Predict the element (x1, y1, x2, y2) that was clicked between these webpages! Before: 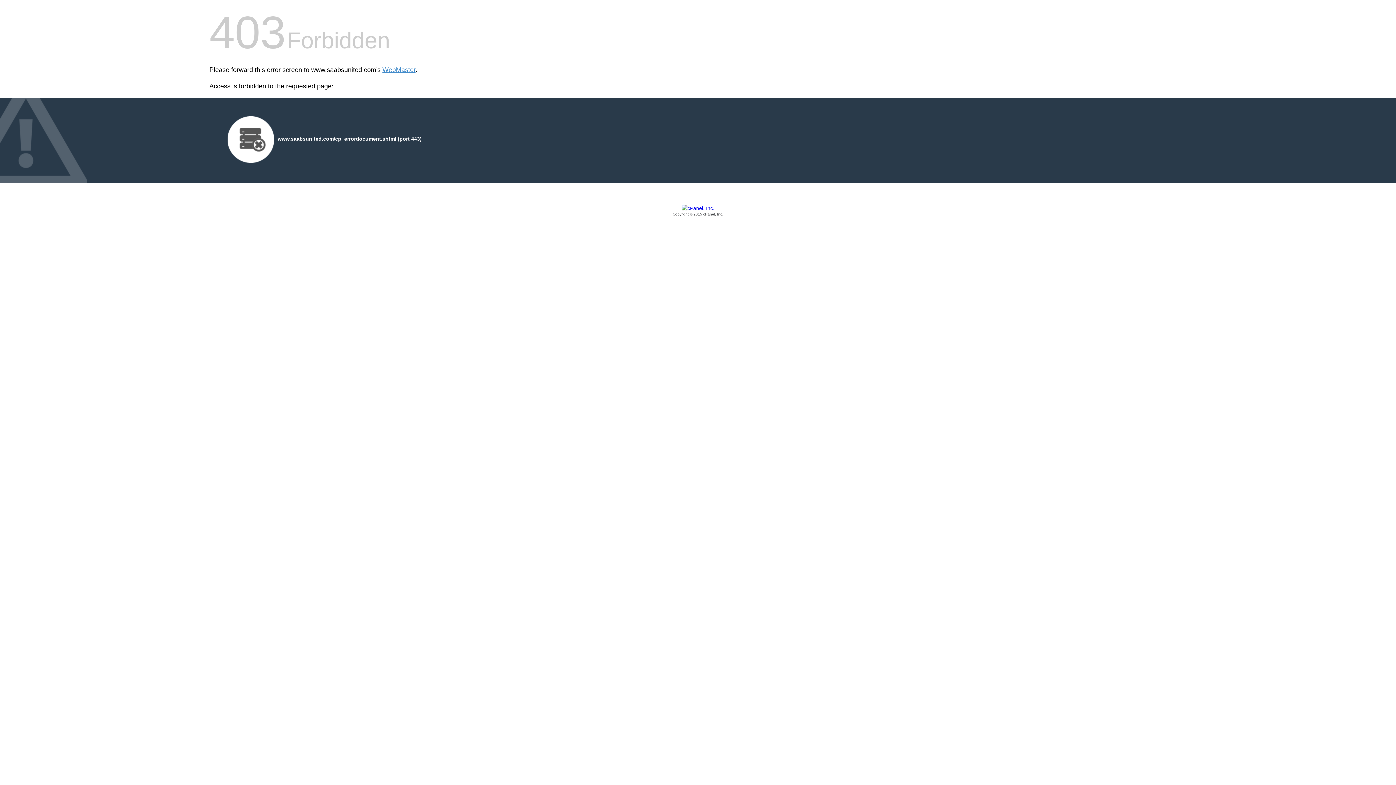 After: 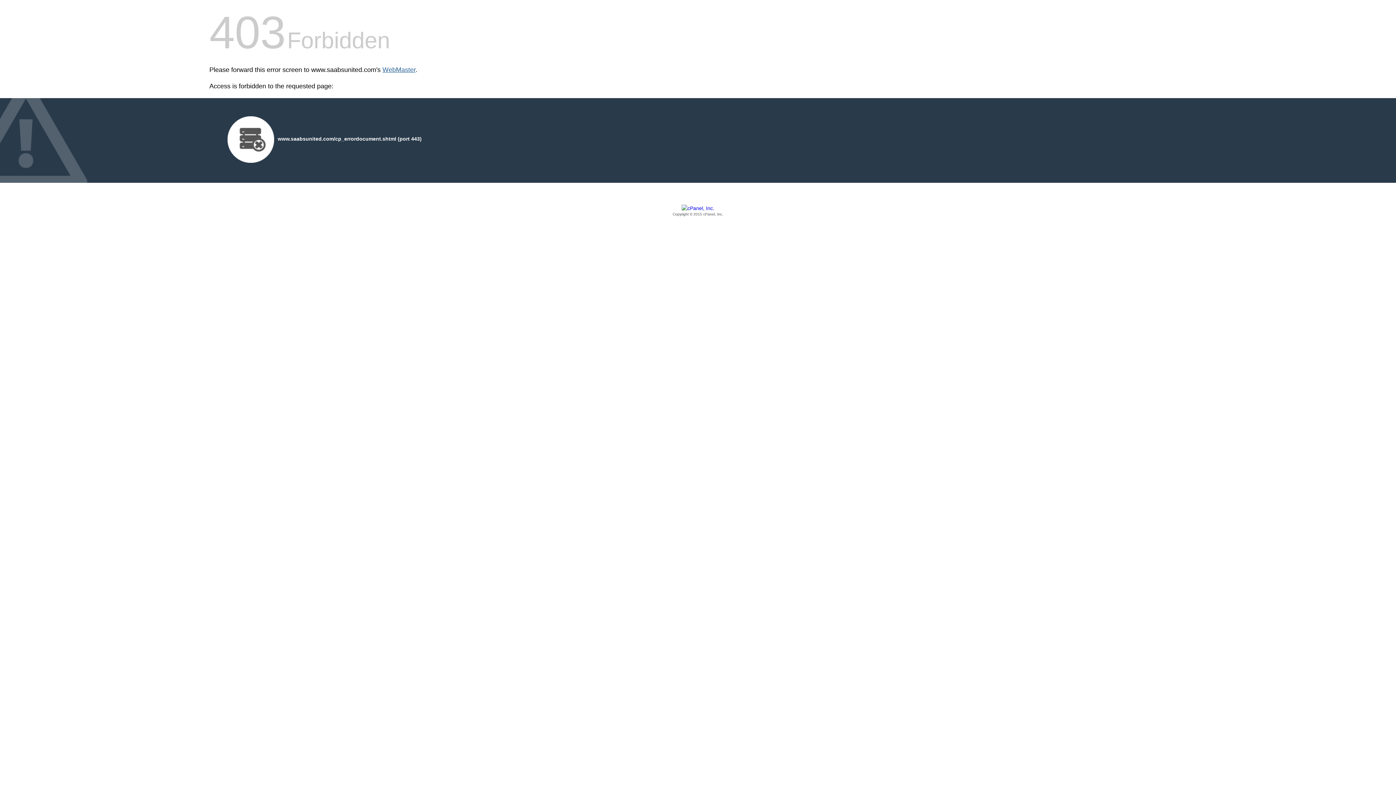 Action: label: WebMaster bbox: (382, 66, 415, 73)